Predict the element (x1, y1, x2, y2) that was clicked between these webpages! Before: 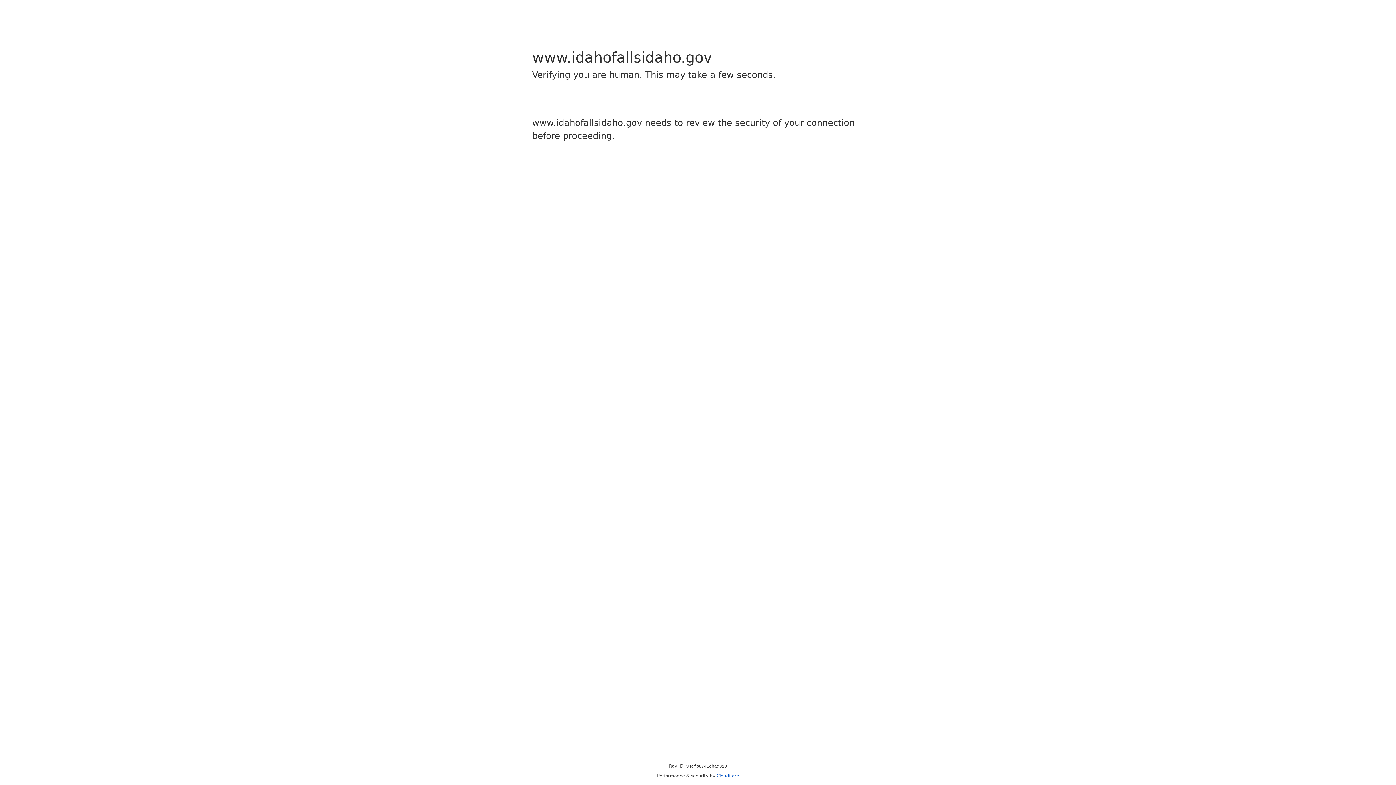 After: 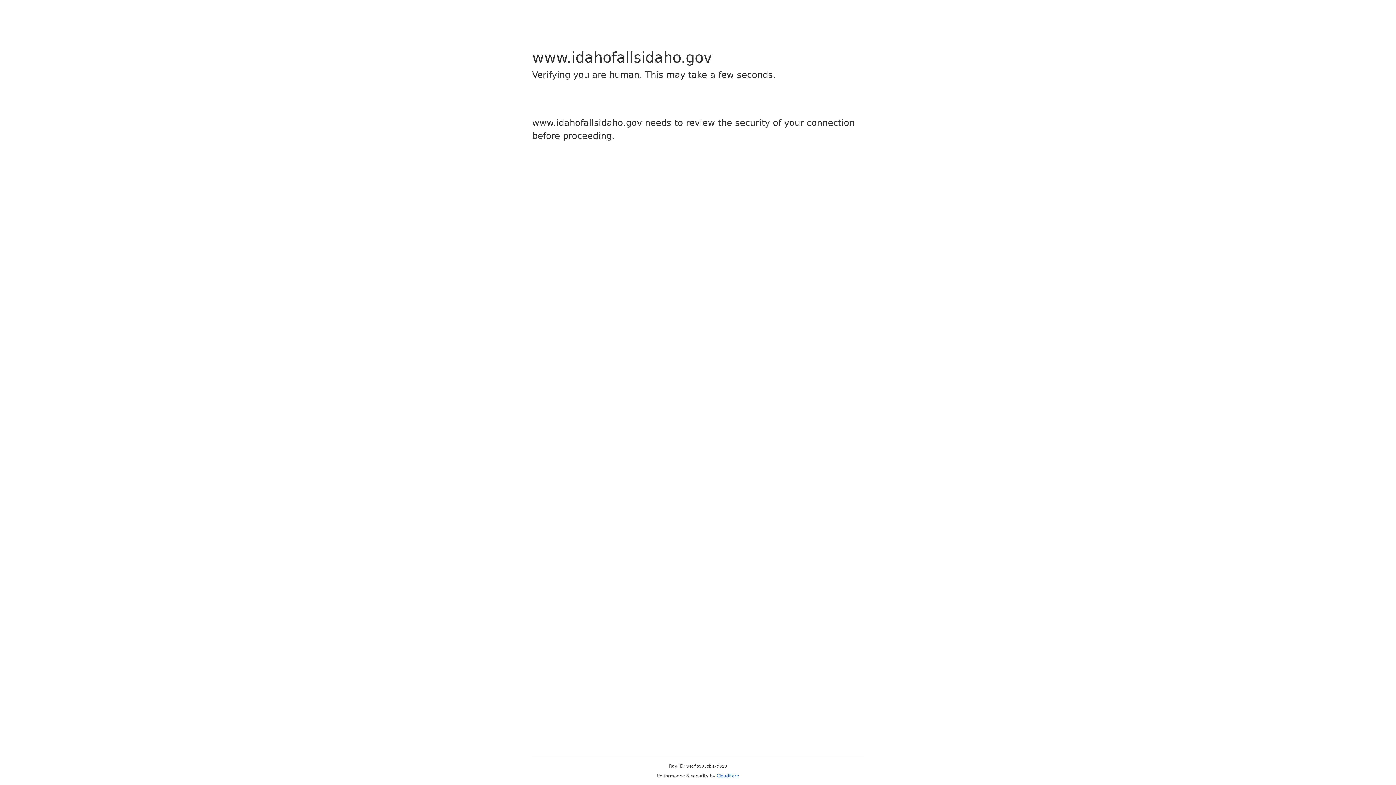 Action: label: Cloudflare bbox: (716, 773, 739, 778)